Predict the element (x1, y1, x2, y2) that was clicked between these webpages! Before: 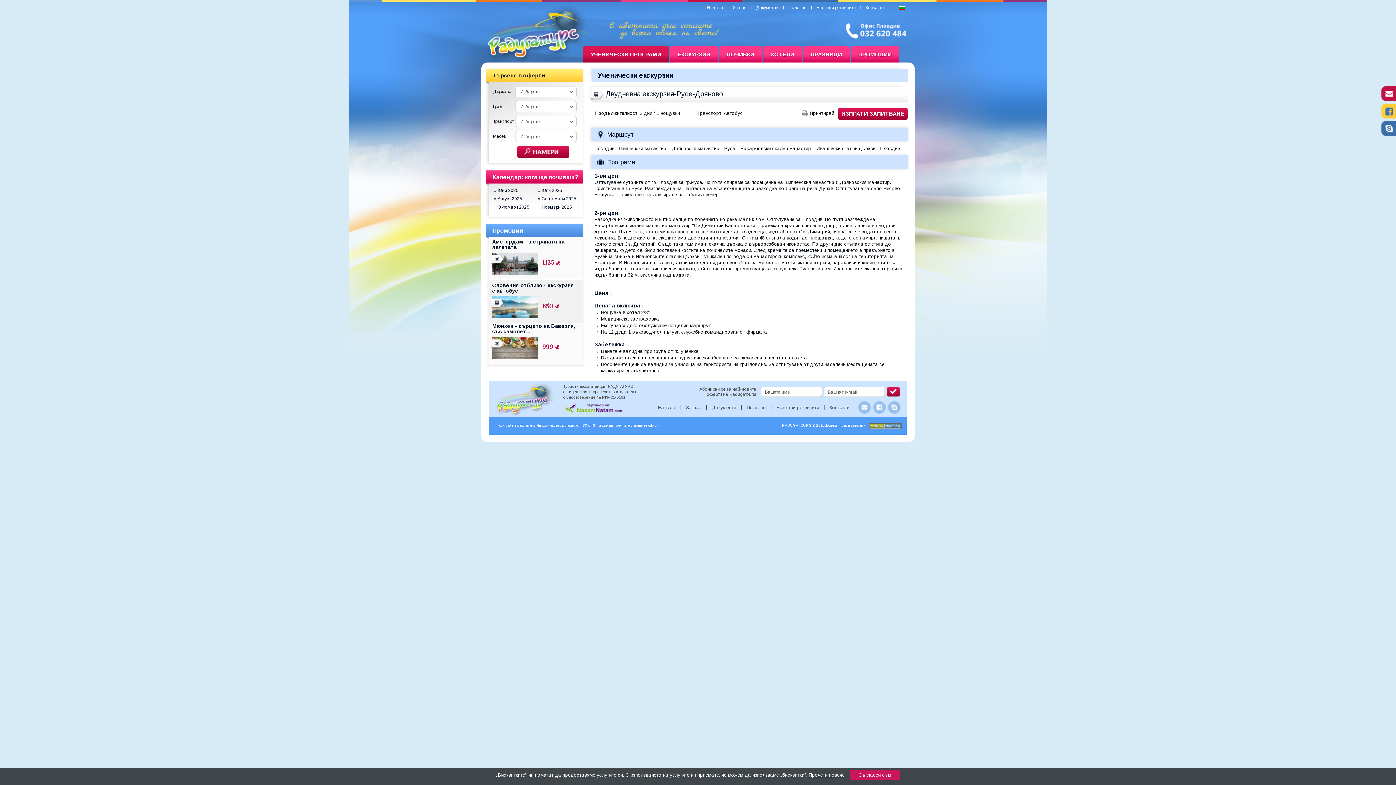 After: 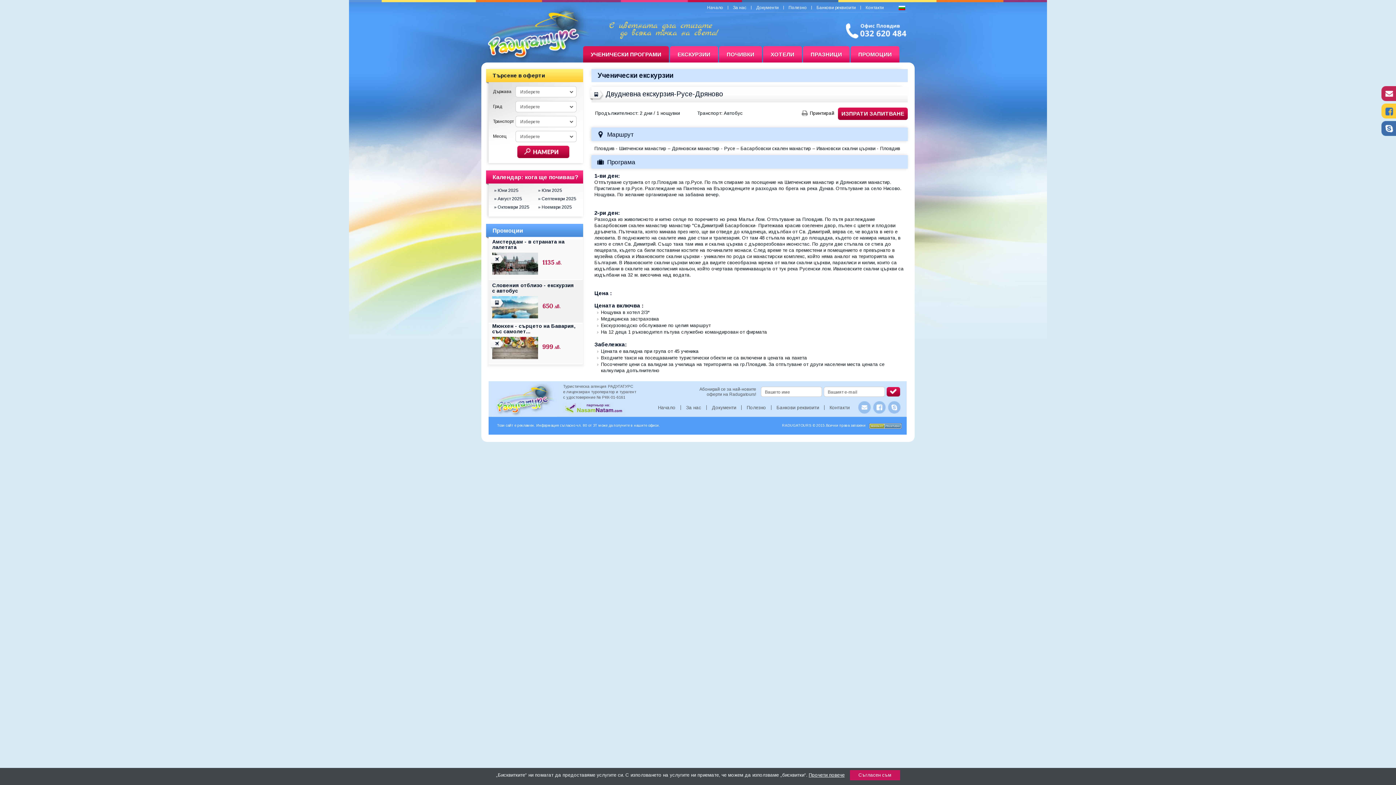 Action: bbox: (1381, 96, 1396, 102)